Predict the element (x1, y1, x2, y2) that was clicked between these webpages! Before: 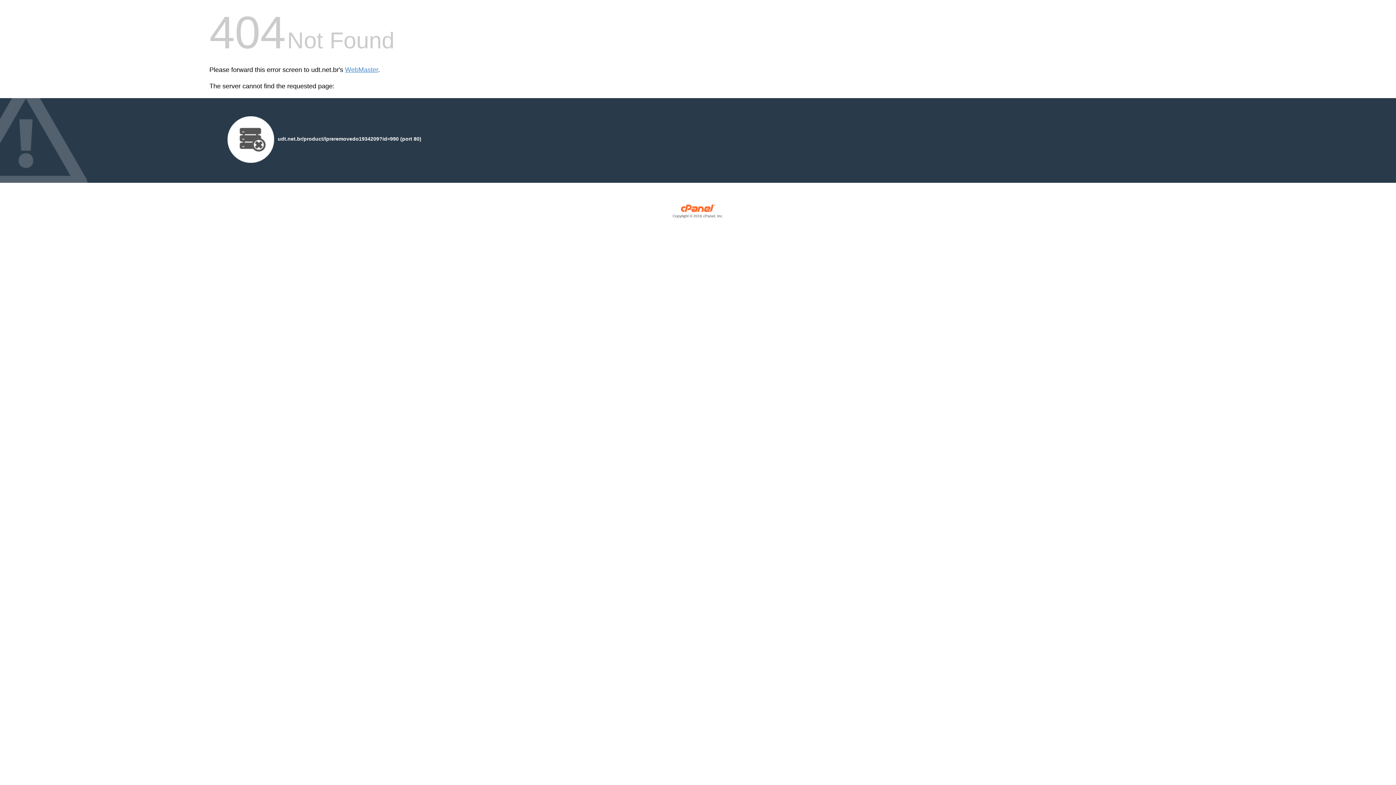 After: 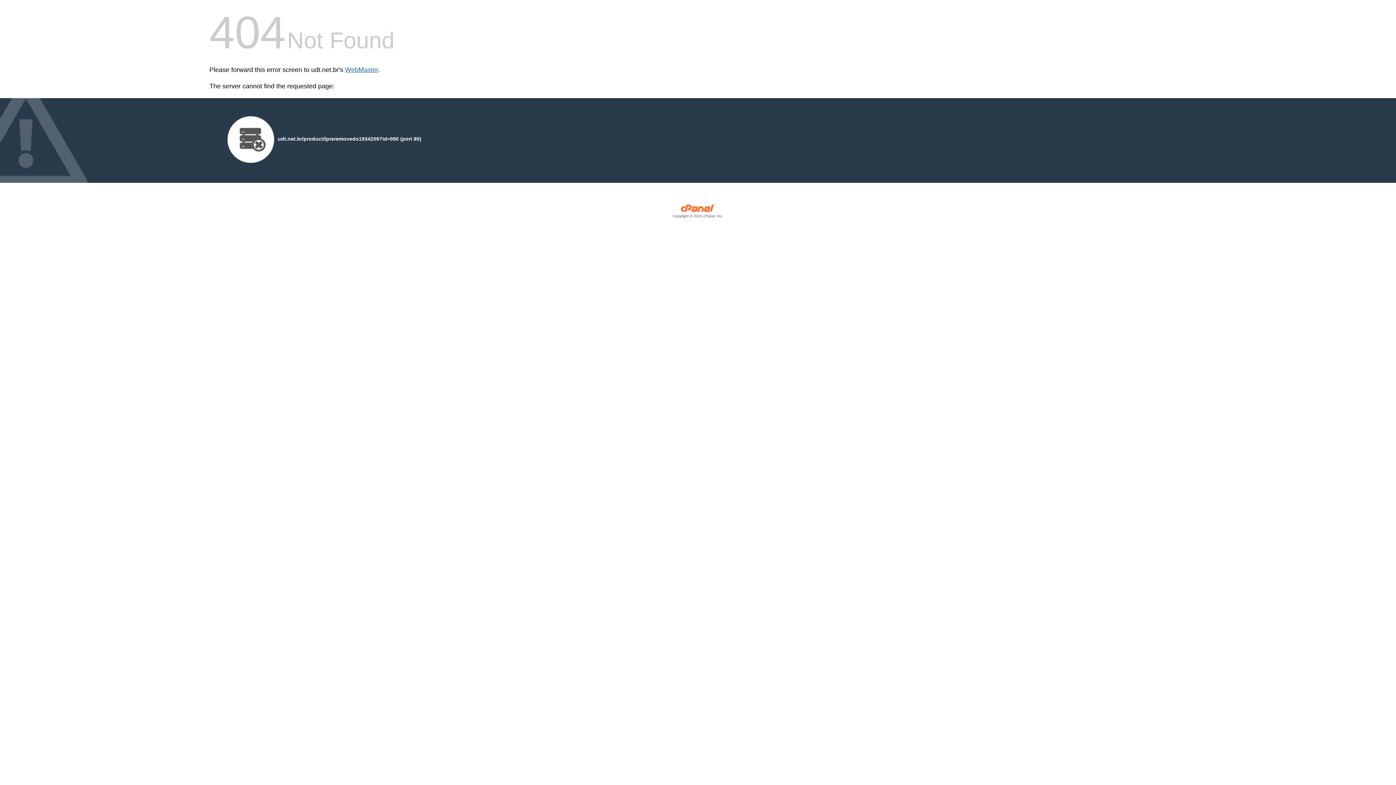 Action: label: WebMaster bbox: (345, 66, 378, 73)